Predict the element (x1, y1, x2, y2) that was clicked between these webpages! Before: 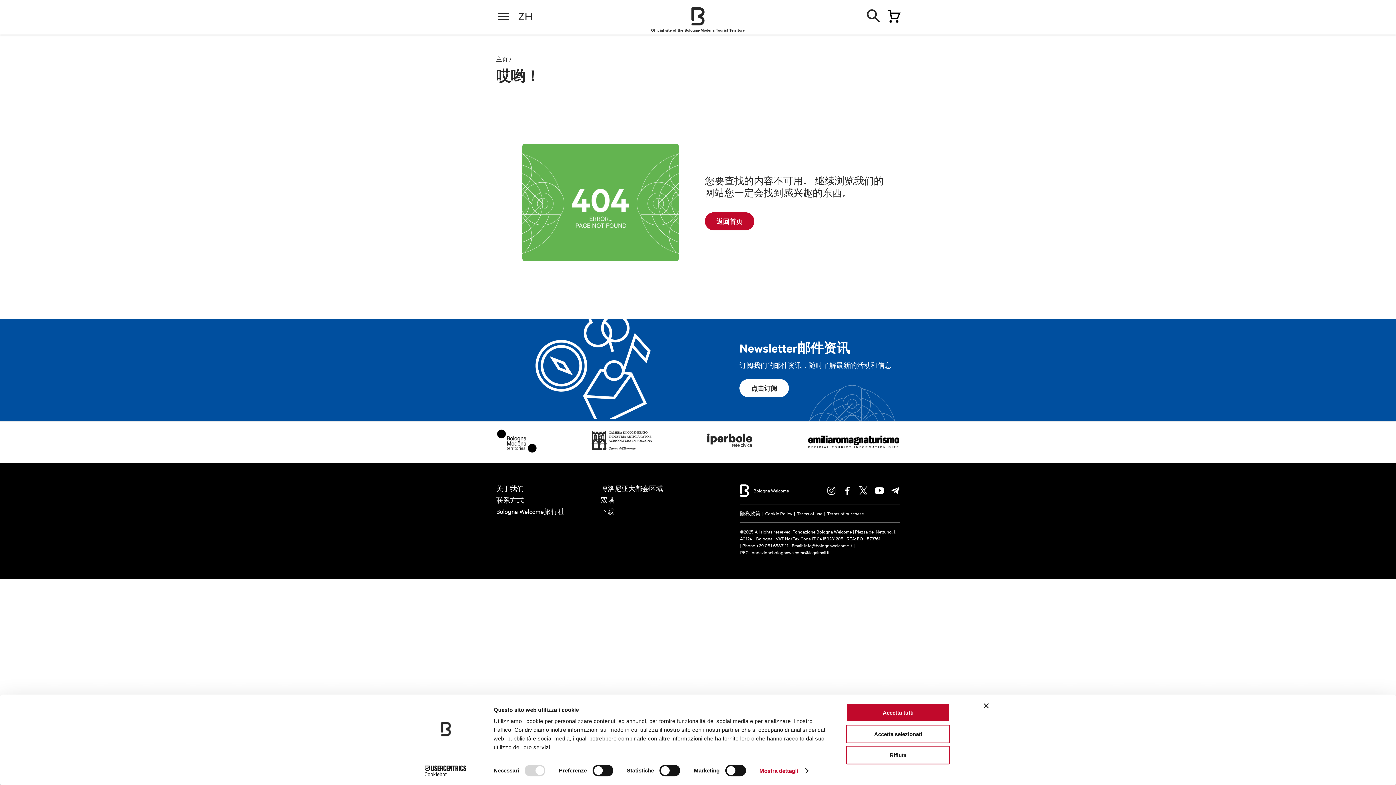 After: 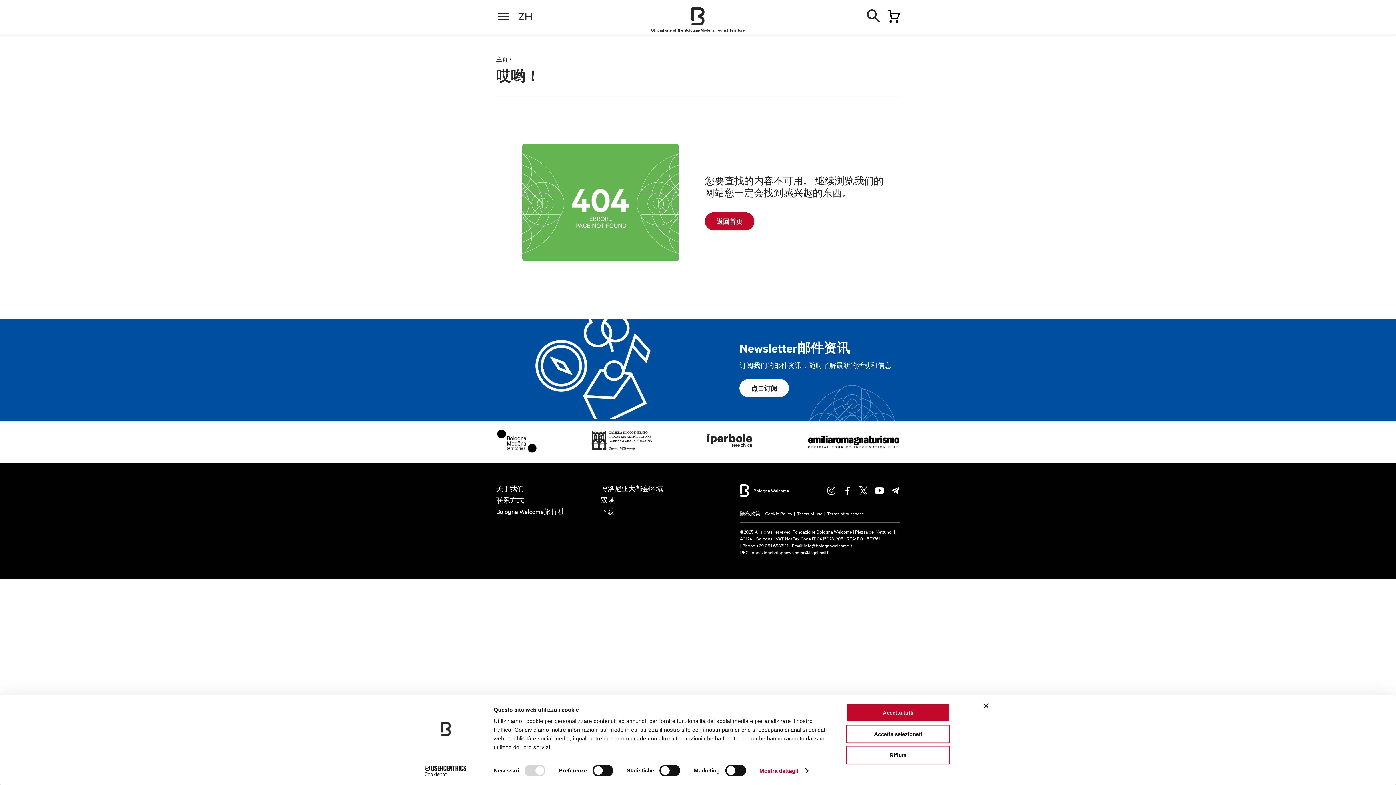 Action: label: 双塔 bbox: (600, 495, 614, 504)